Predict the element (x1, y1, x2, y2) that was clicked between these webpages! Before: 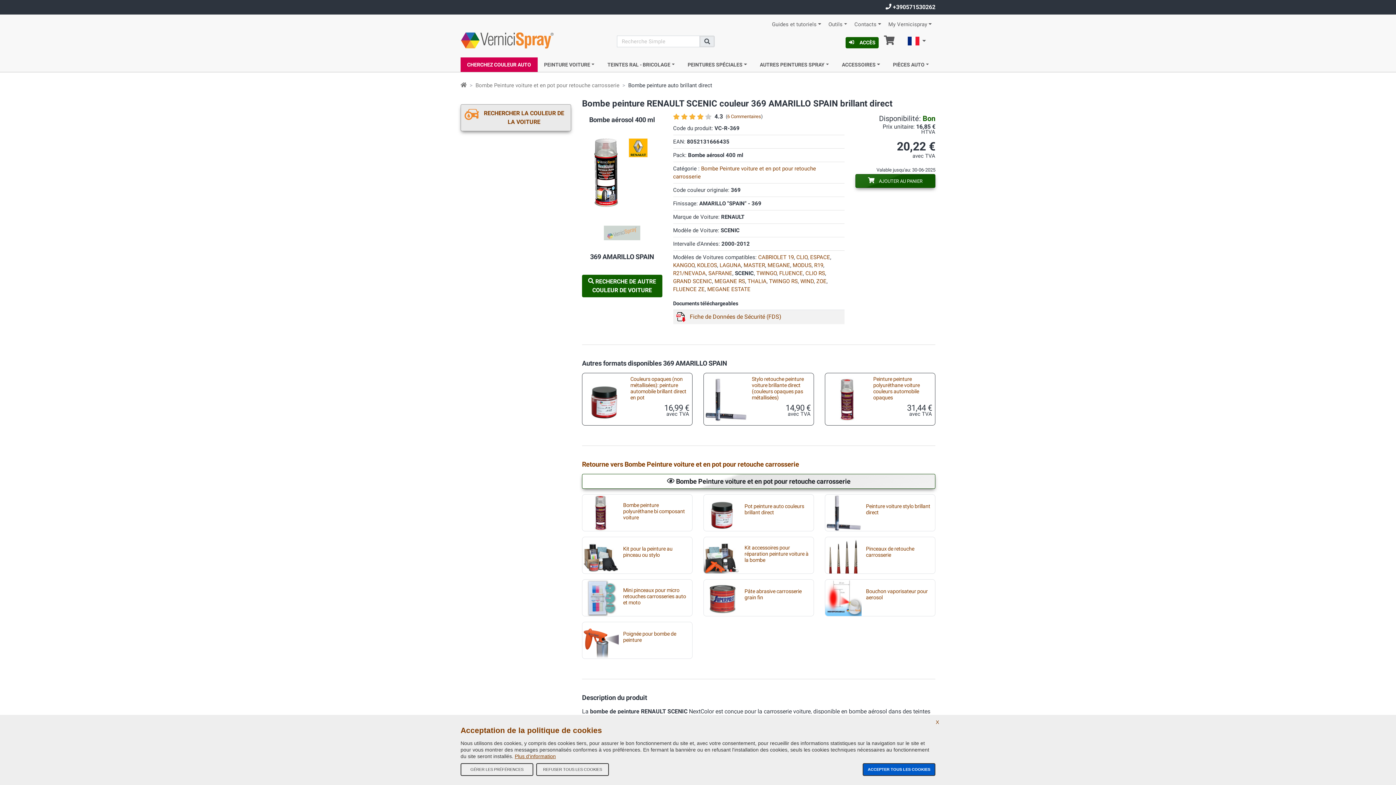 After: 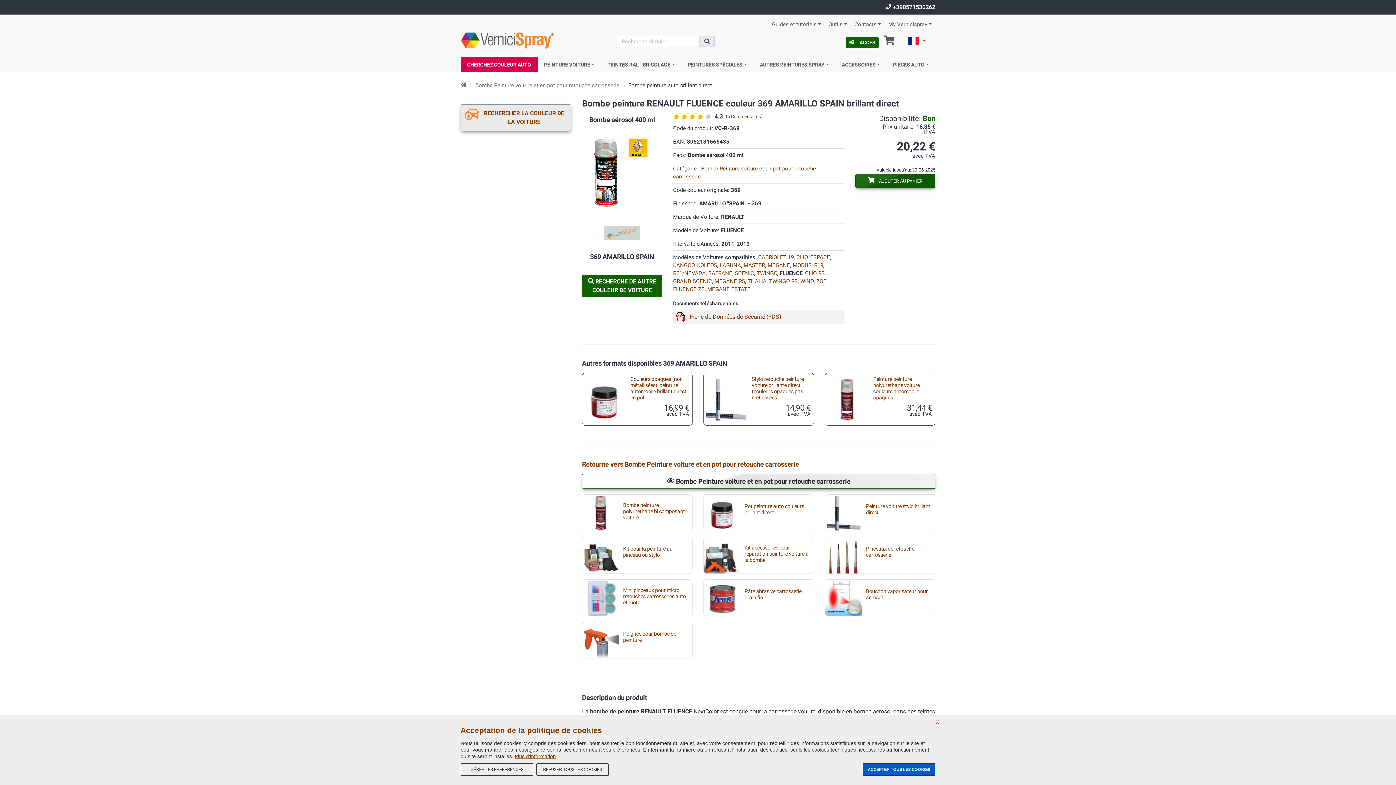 Action: label: FLUENCE bbox: (779, 270, 803, 276)